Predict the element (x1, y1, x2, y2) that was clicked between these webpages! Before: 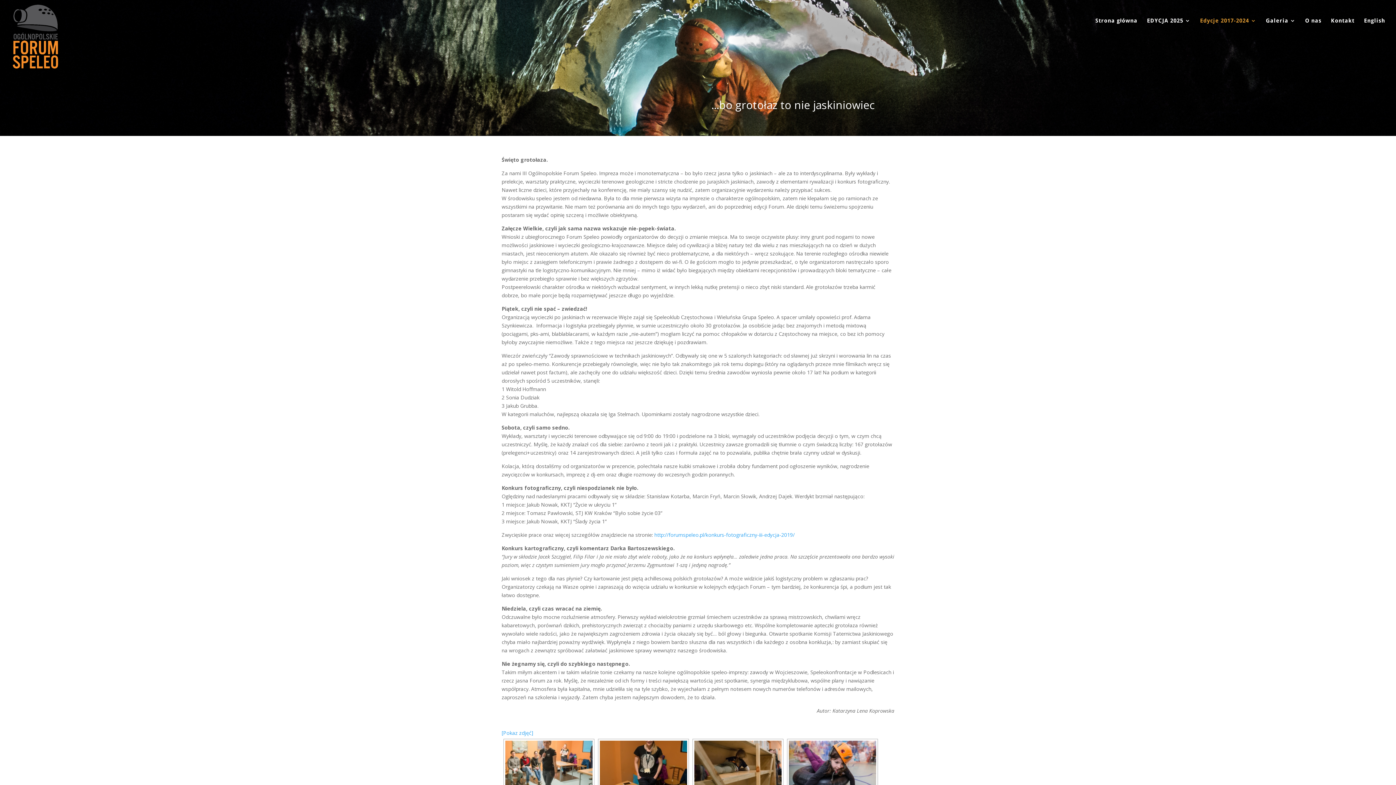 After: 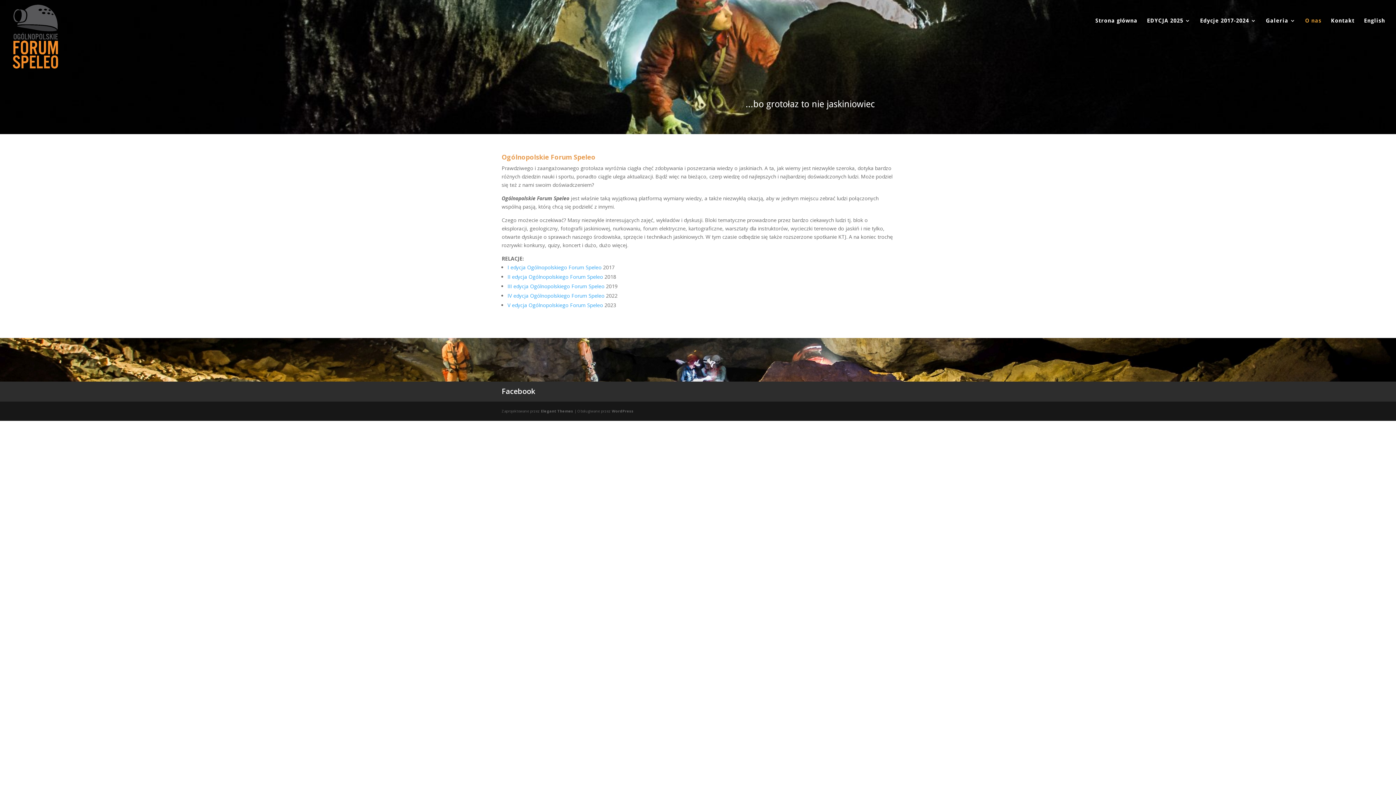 Action: bbox: (1305, 18, 1321, 77) label: O nas